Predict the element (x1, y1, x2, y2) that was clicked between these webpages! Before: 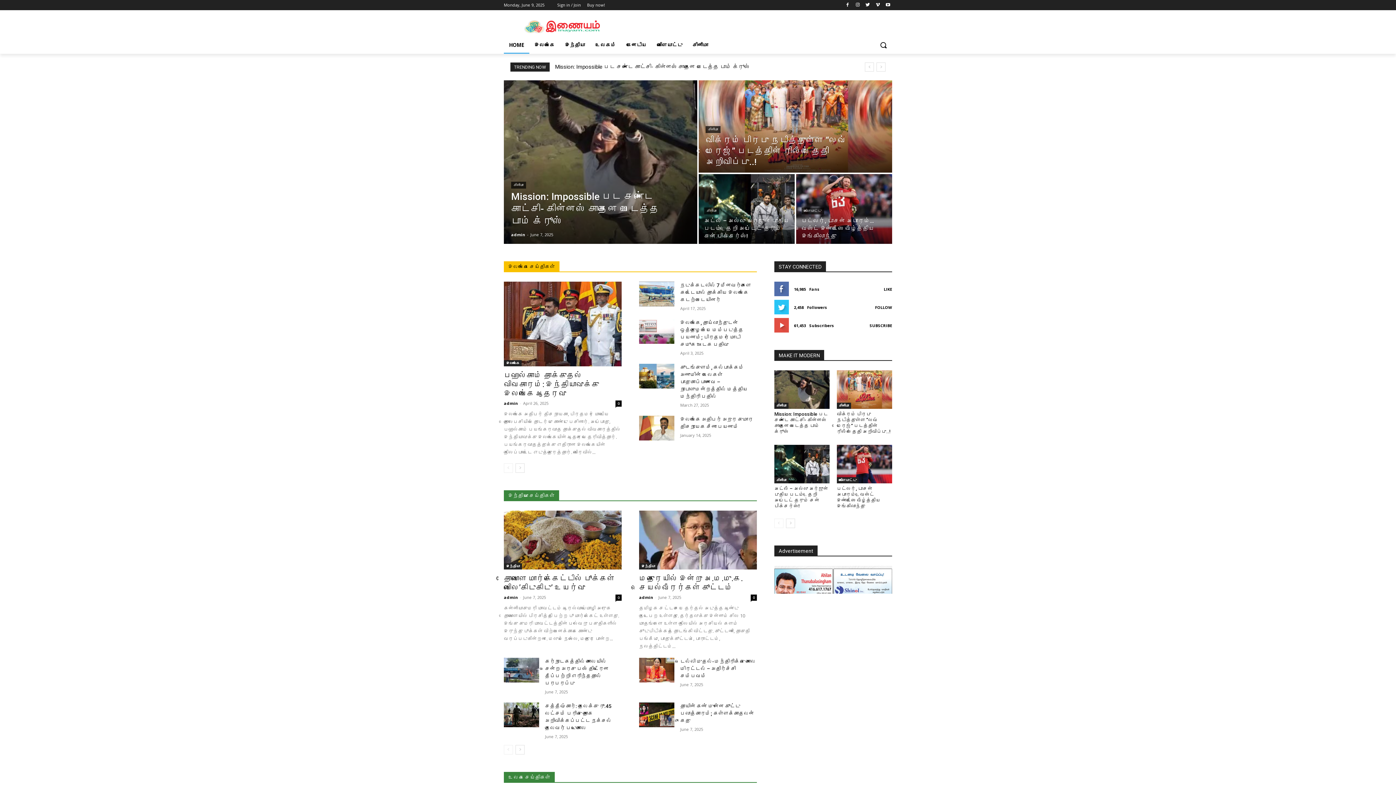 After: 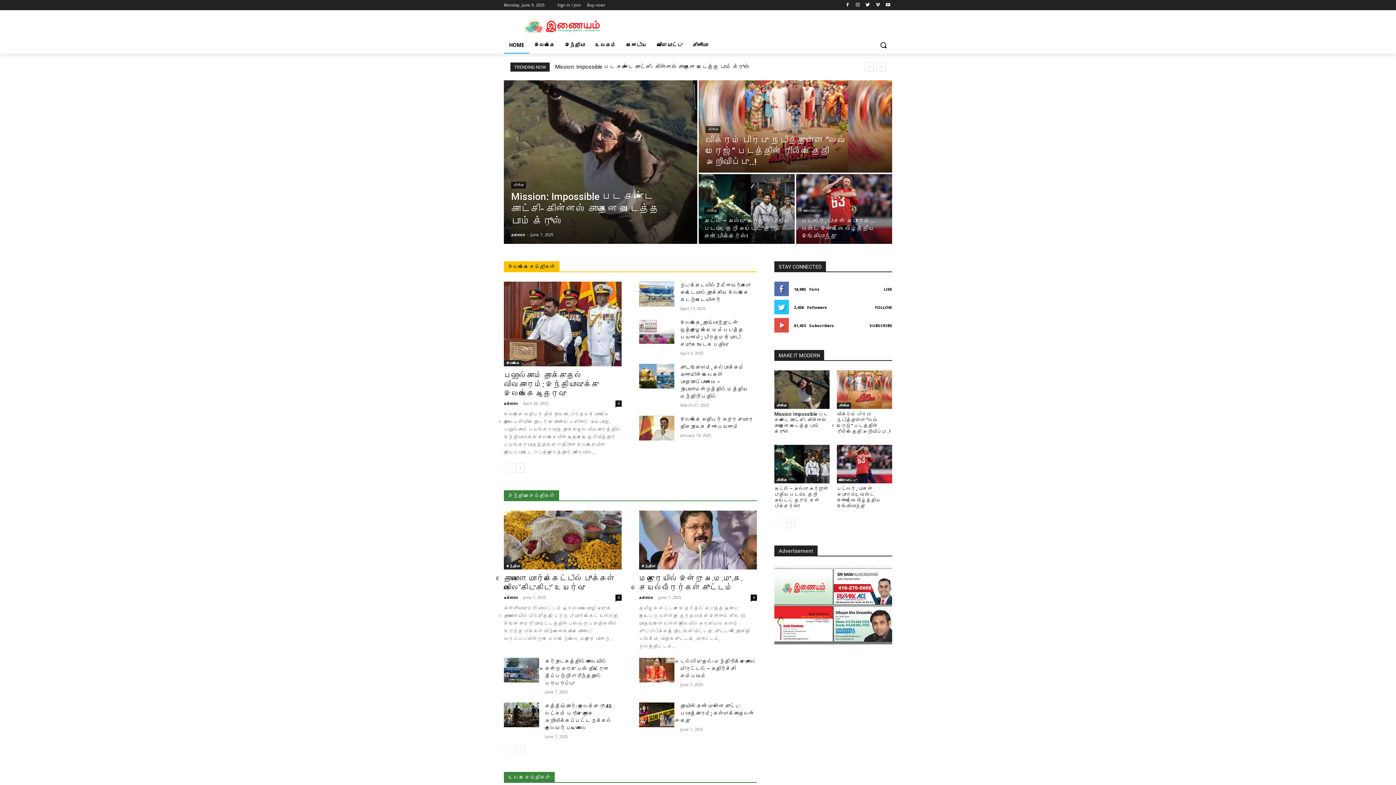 Action: bbox: (504, 36, 529, 53) label: HOME